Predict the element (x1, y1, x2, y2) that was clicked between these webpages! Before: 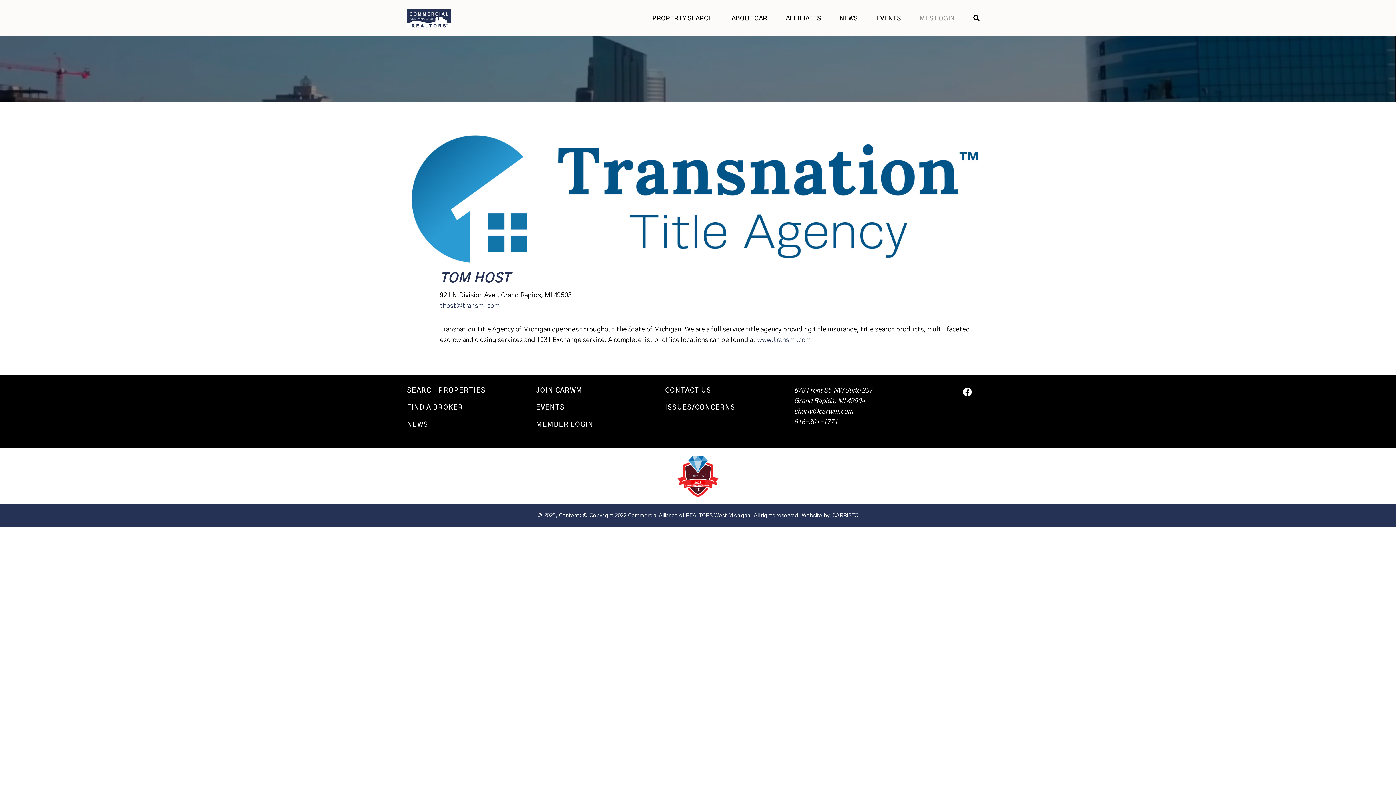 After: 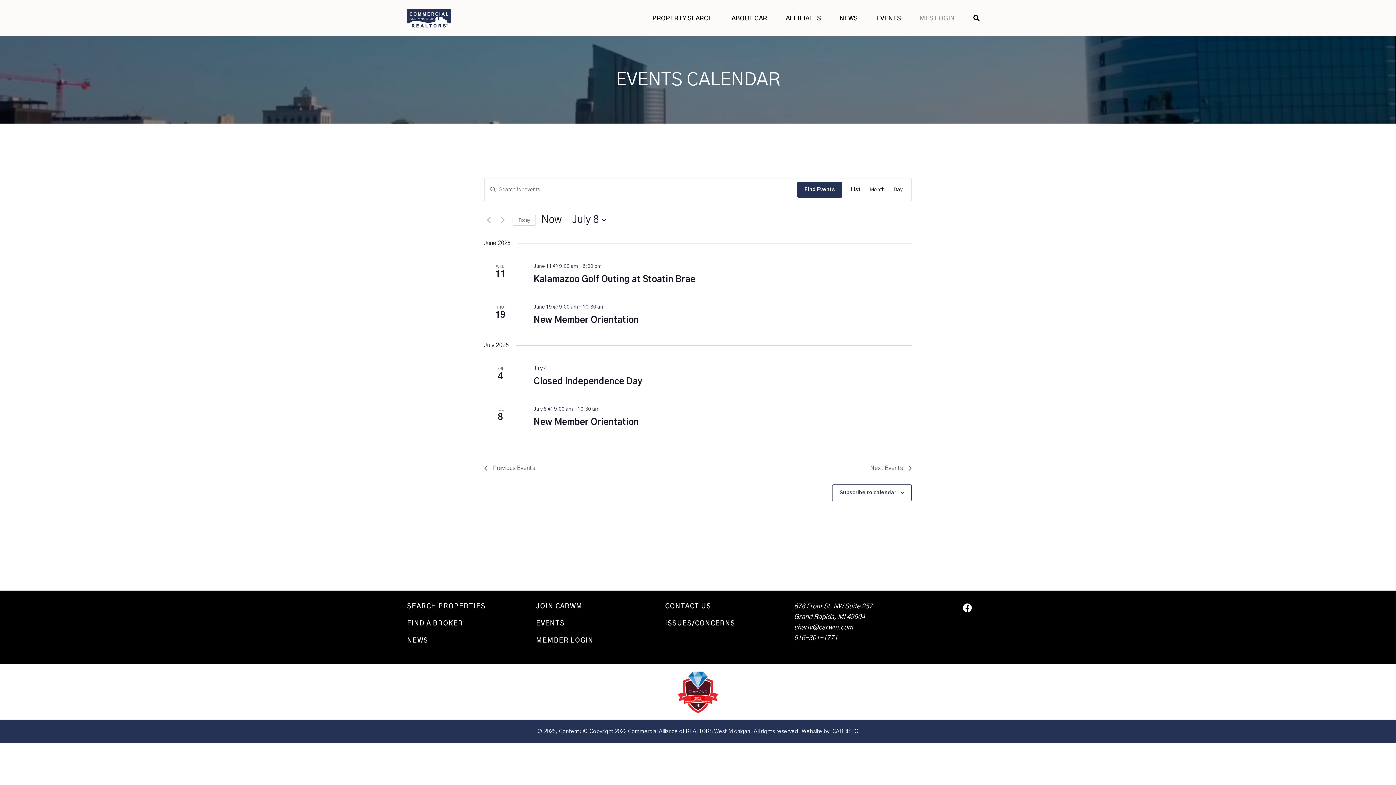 Action: bbox: (536, 404, 565, 411) label: EVENTS